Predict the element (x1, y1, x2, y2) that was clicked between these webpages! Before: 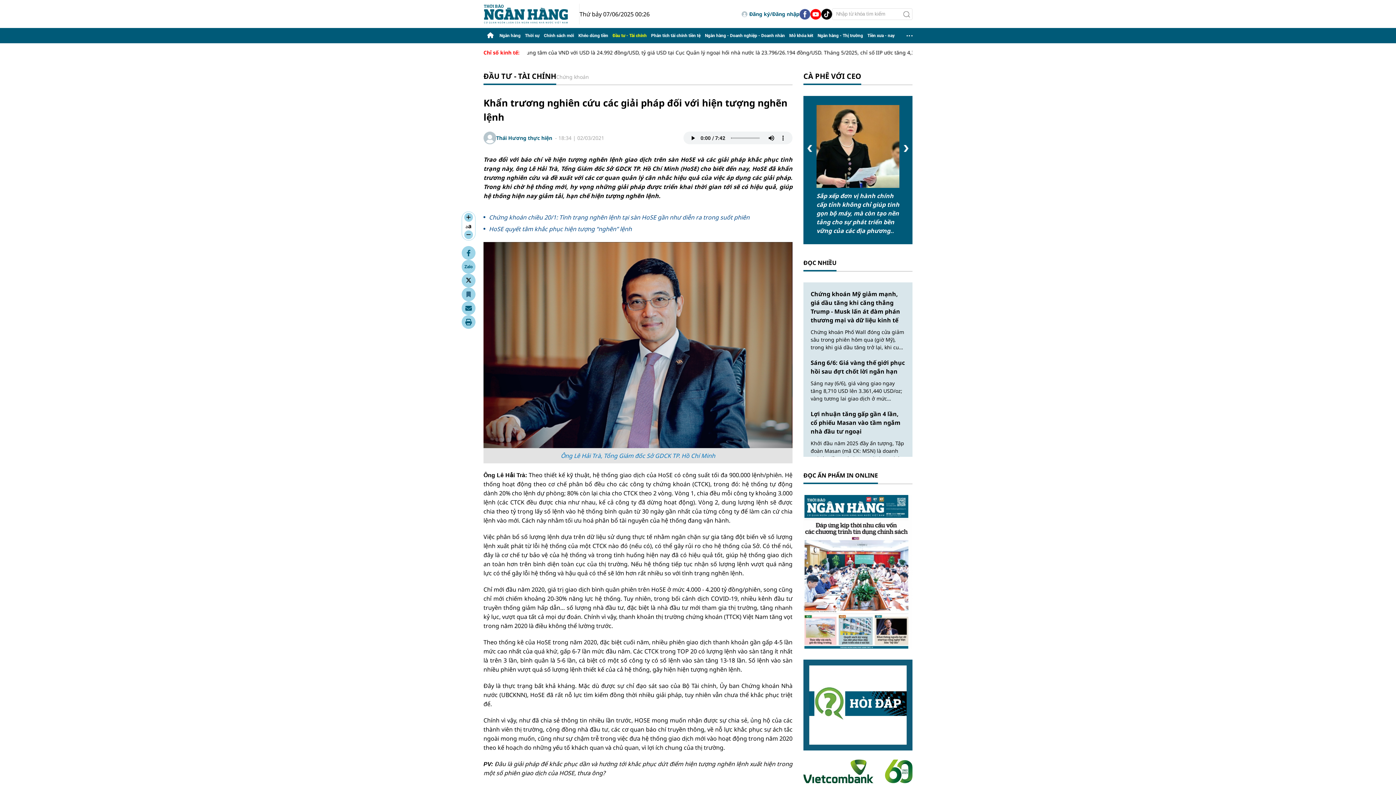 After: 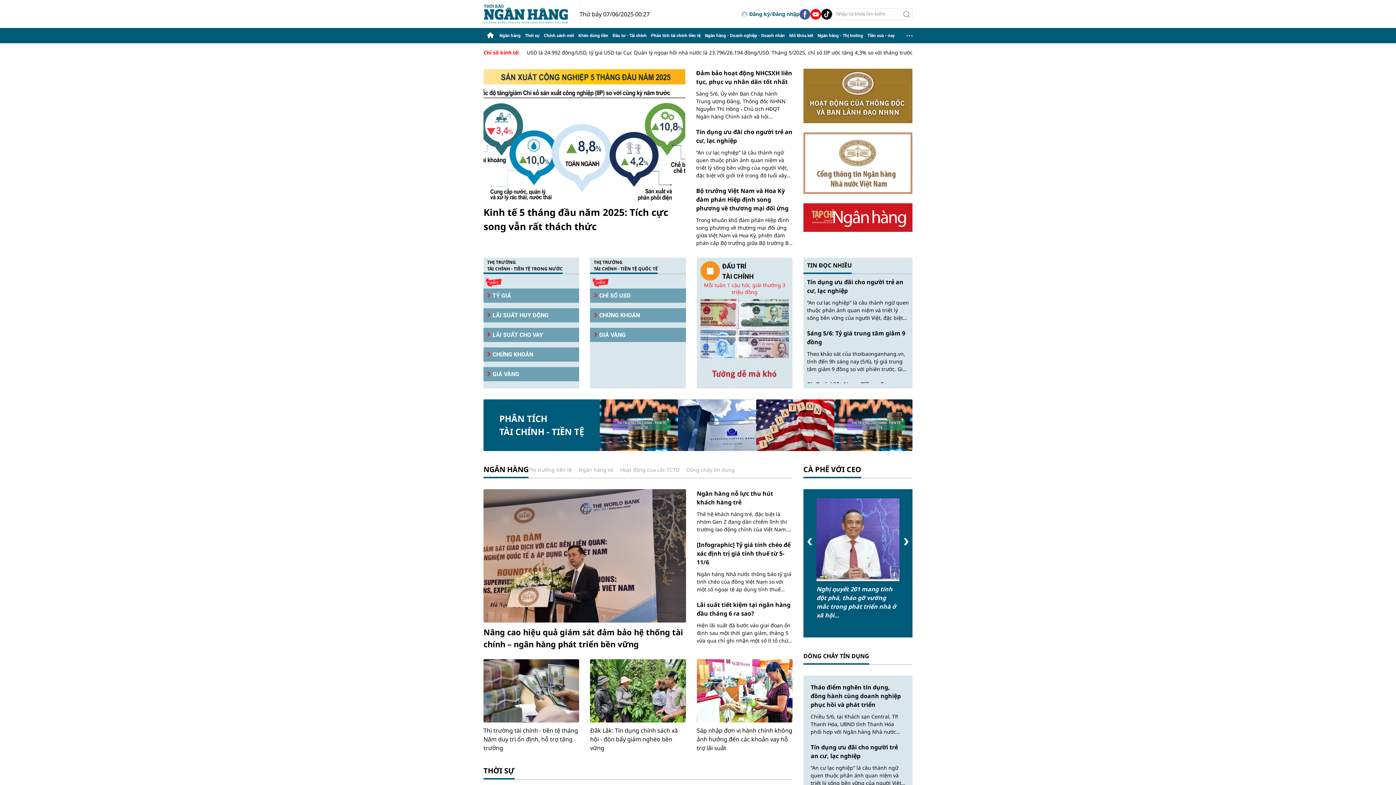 Action: bbox: (483, 3, 579, 24)